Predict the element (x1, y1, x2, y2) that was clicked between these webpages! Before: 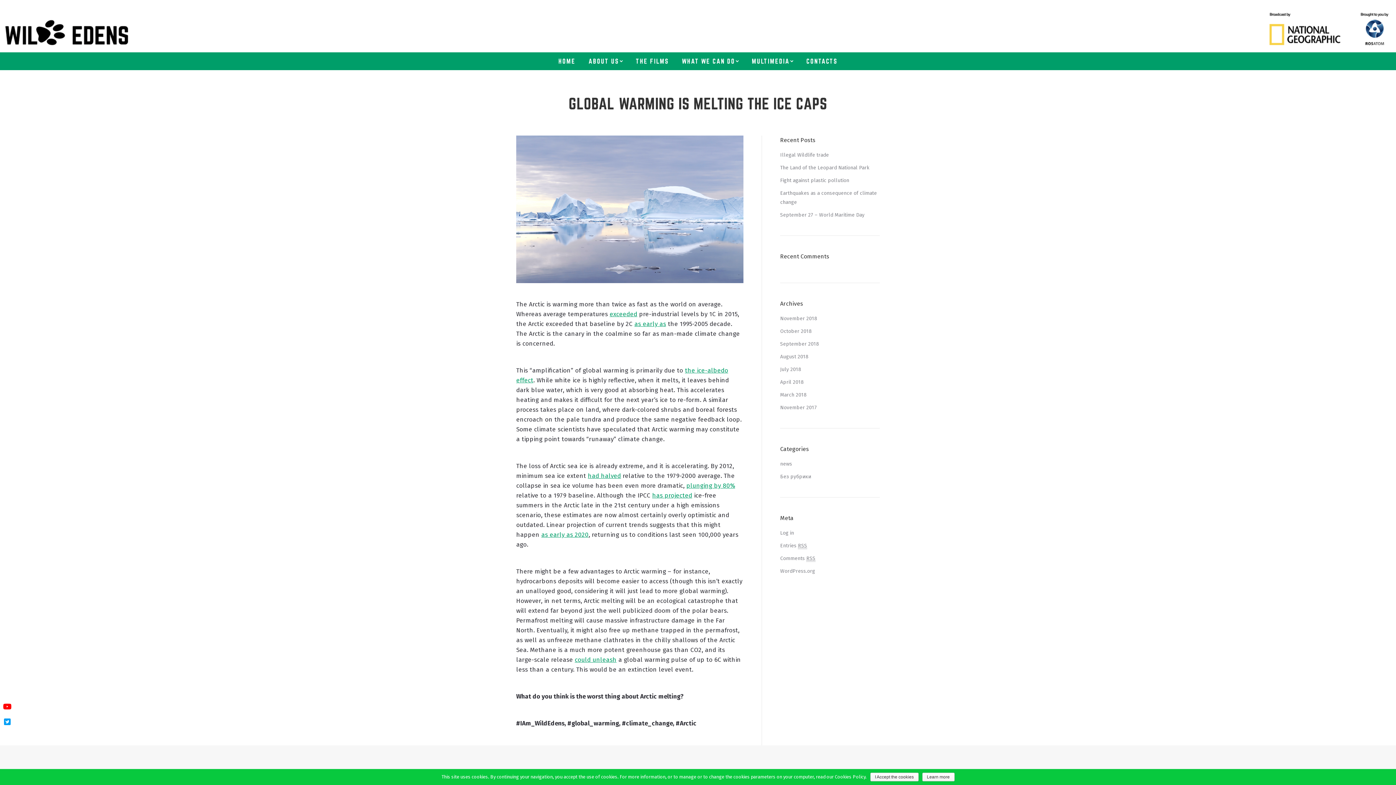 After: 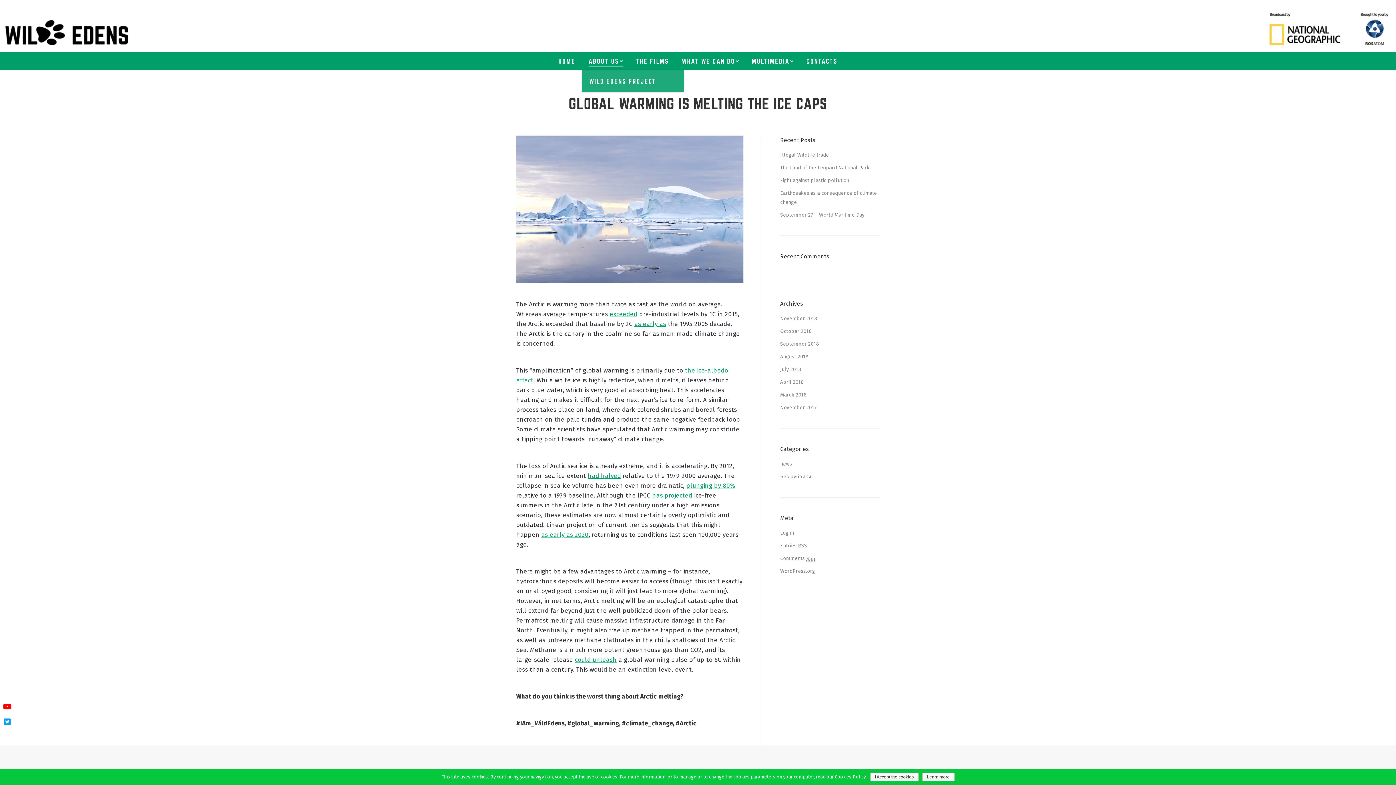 Action: bbox: (587, 56, 624, 66) label: ABOUT US